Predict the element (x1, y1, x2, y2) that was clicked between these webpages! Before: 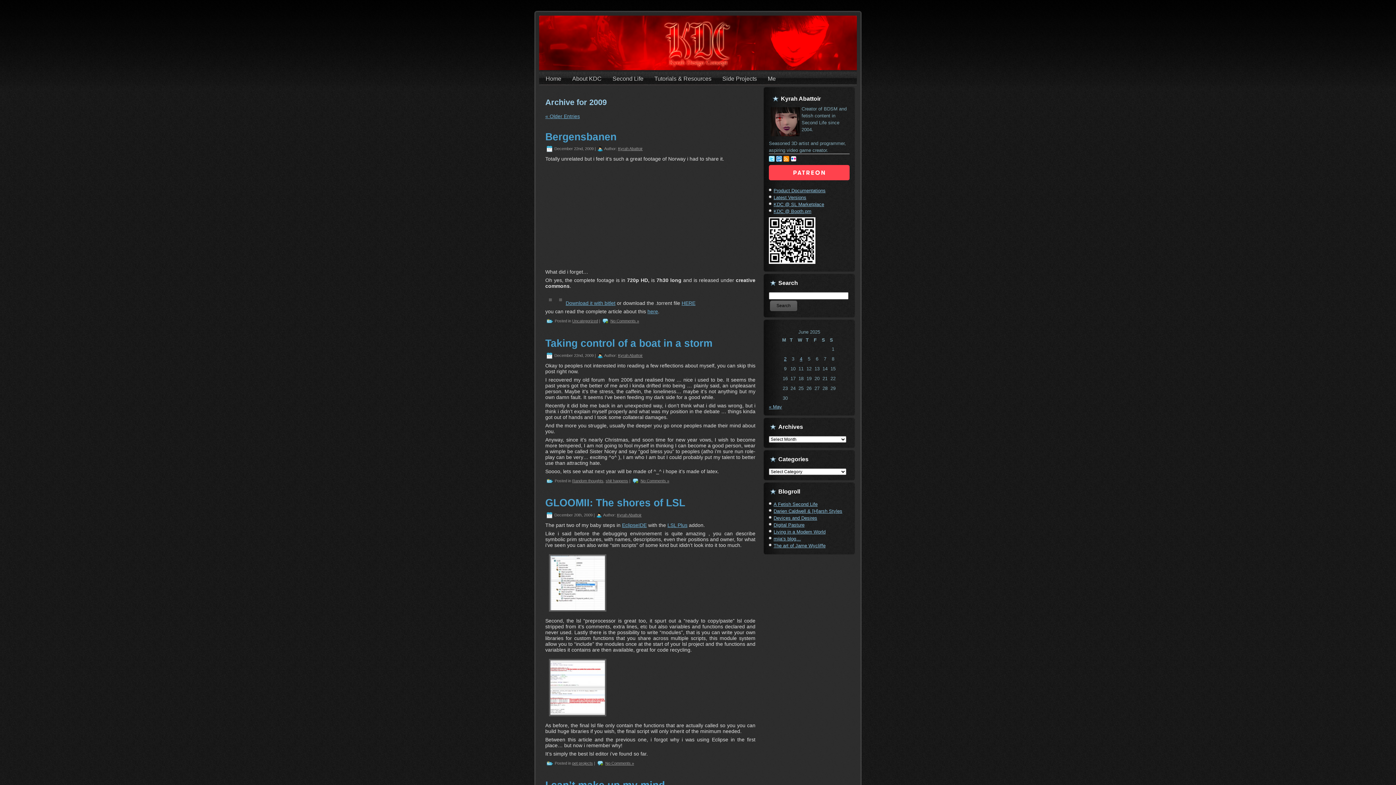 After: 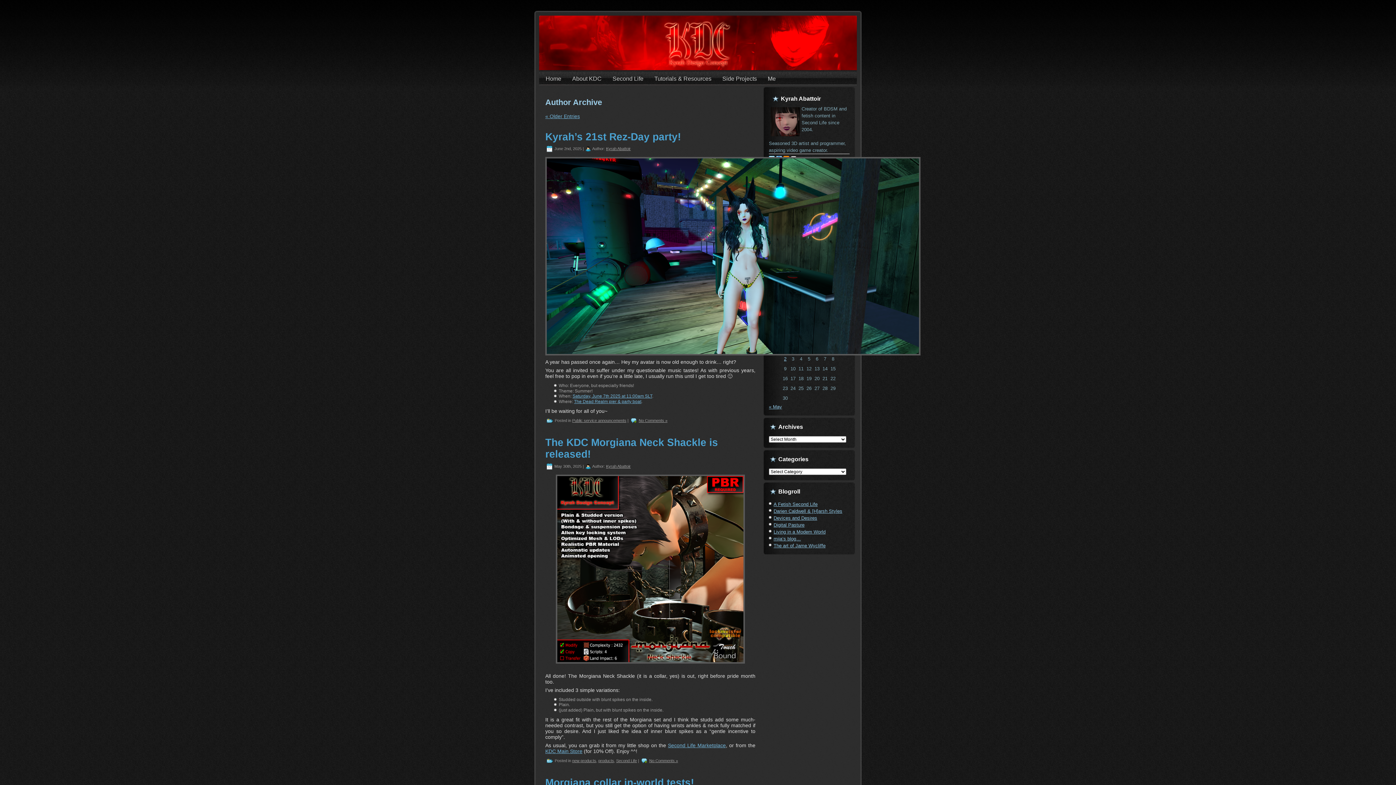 Action: bbox: (618, 353, 642, 357) label: Kyrah Abattoir